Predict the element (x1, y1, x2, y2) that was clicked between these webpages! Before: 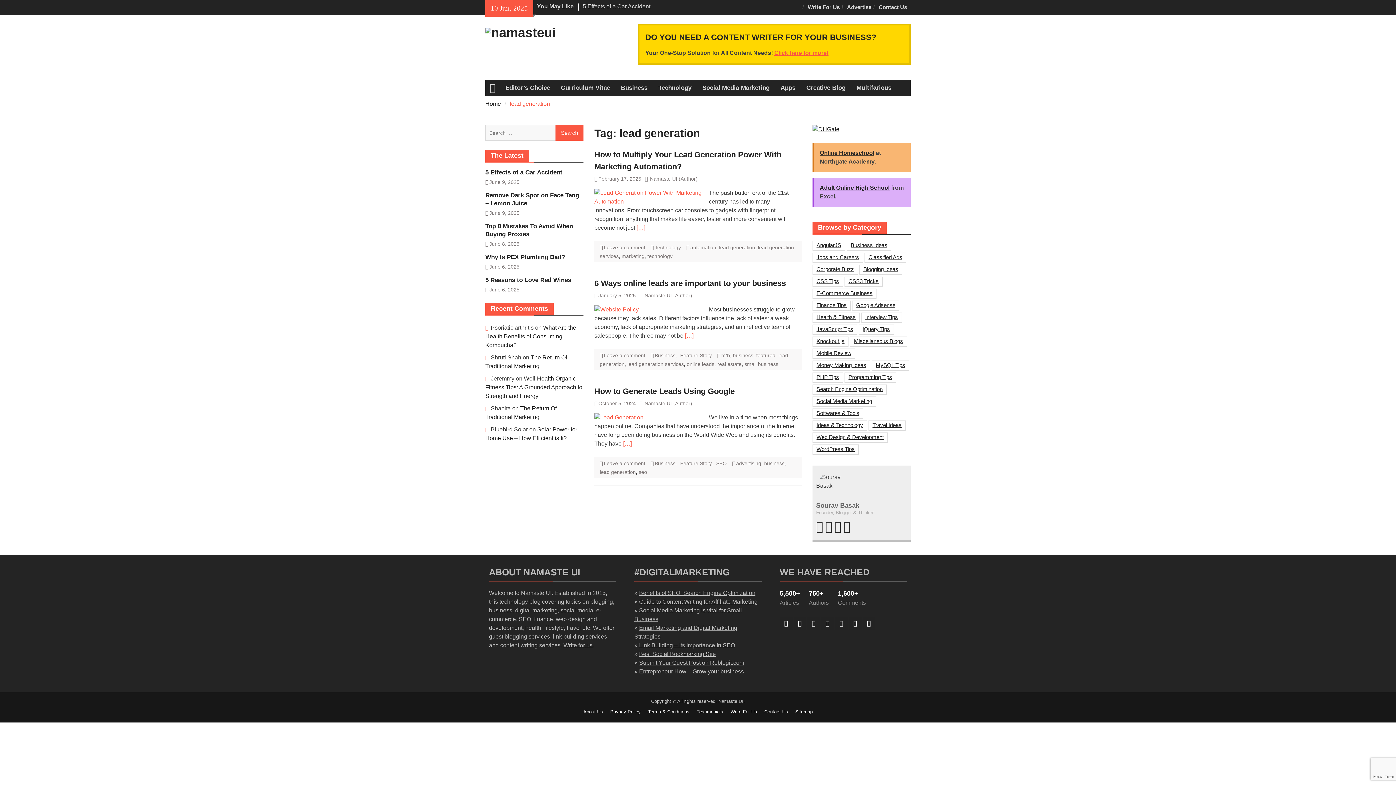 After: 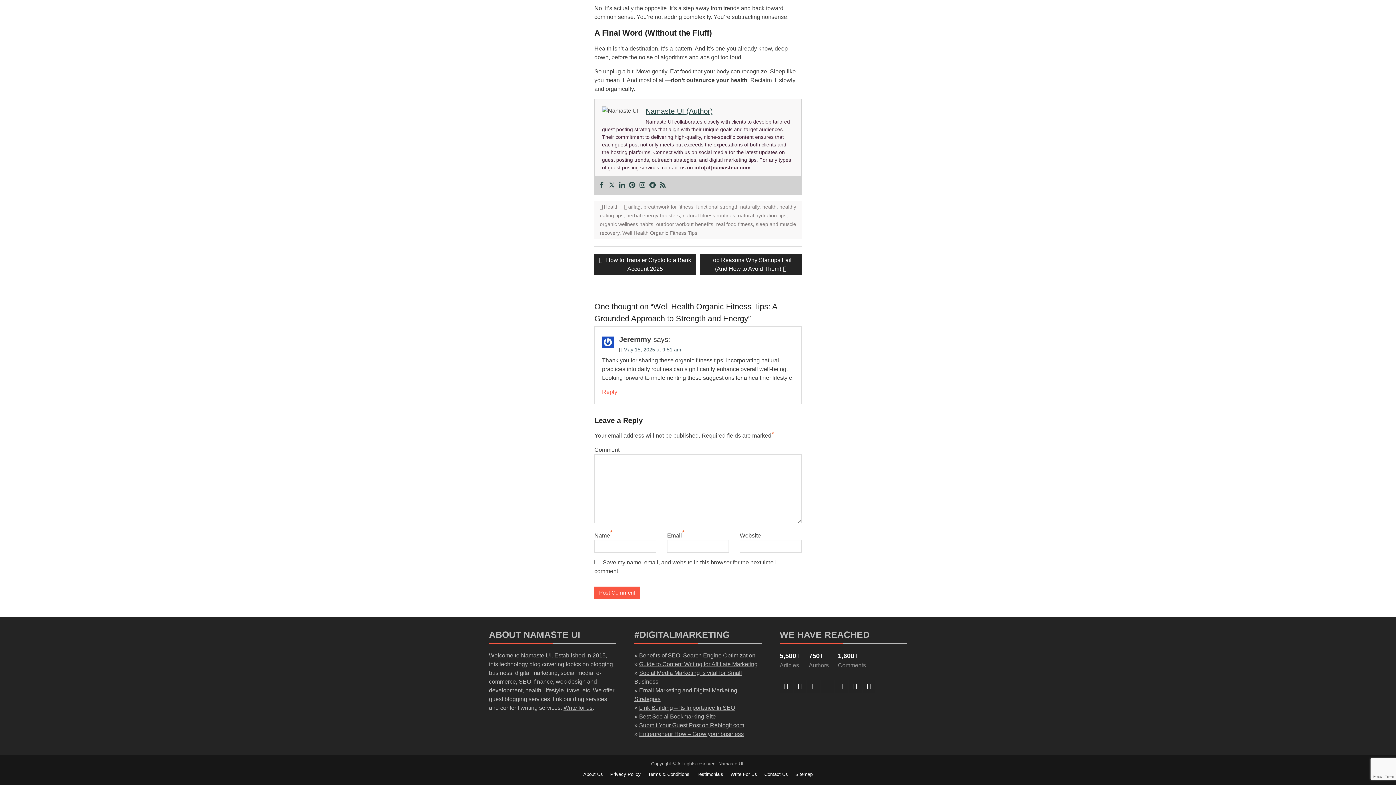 Action: label: Well Health Organic Fitness Tips: A Grounded Approach to Strength and Energy bbox: (485, 375, 582, 399)